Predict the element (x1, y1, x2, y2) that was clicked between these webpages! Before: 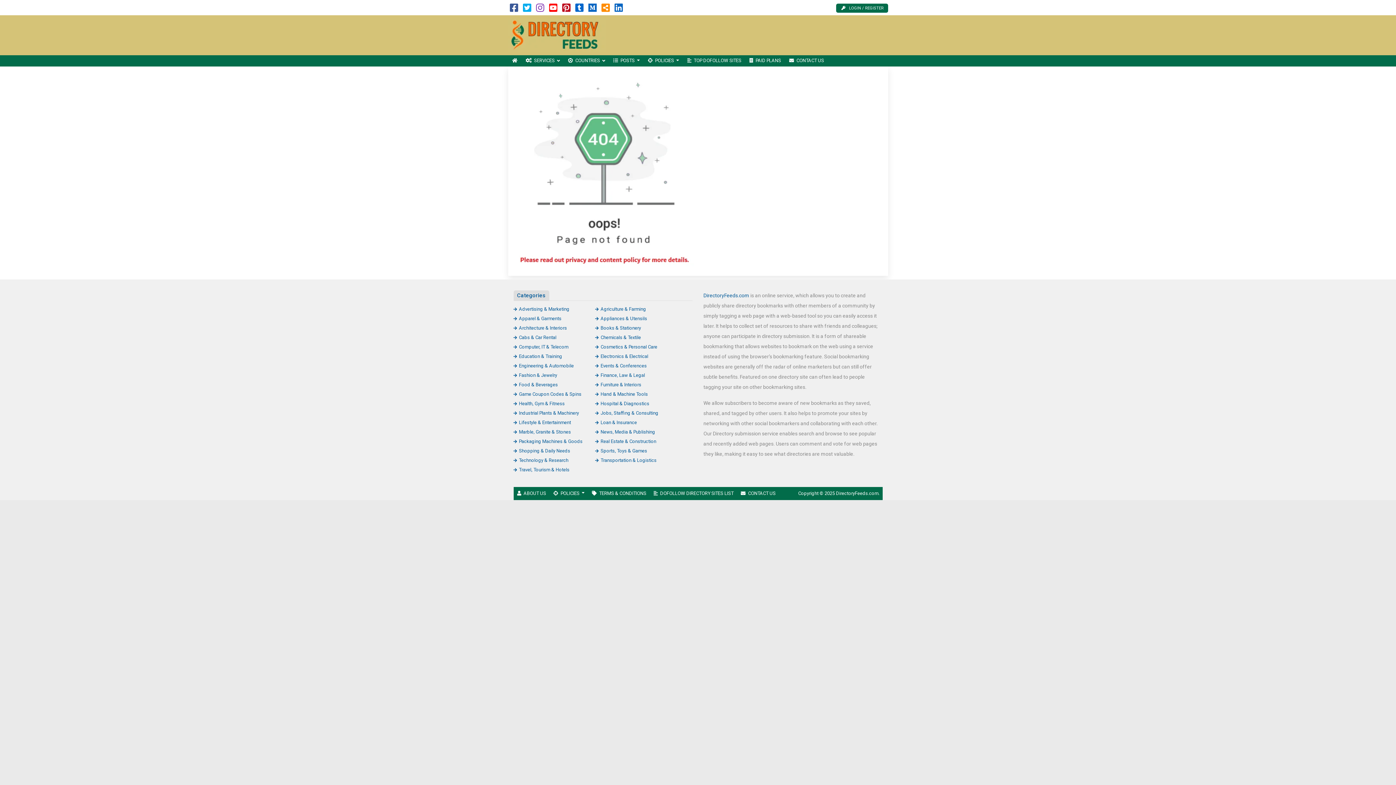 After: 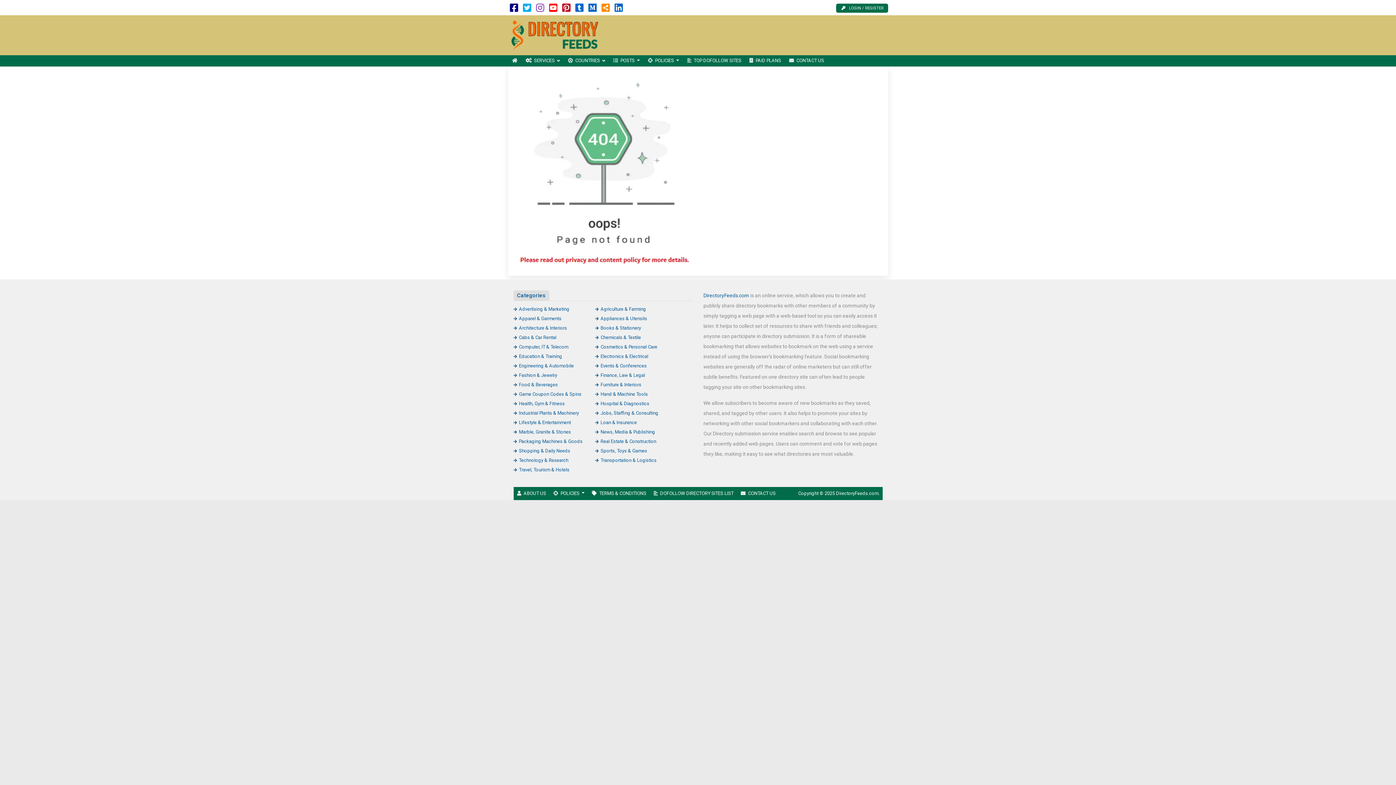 Action: bbox: (510, 6, 518, 12)